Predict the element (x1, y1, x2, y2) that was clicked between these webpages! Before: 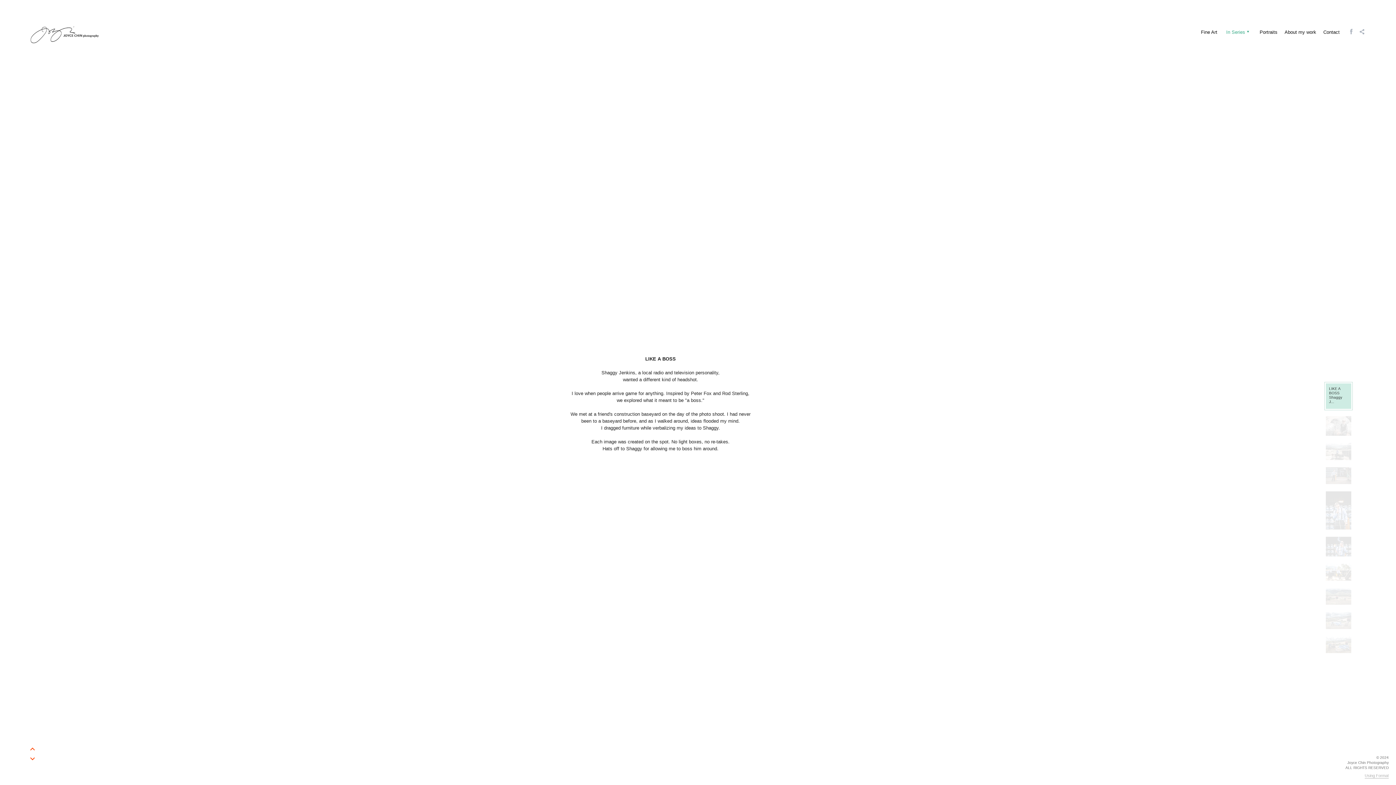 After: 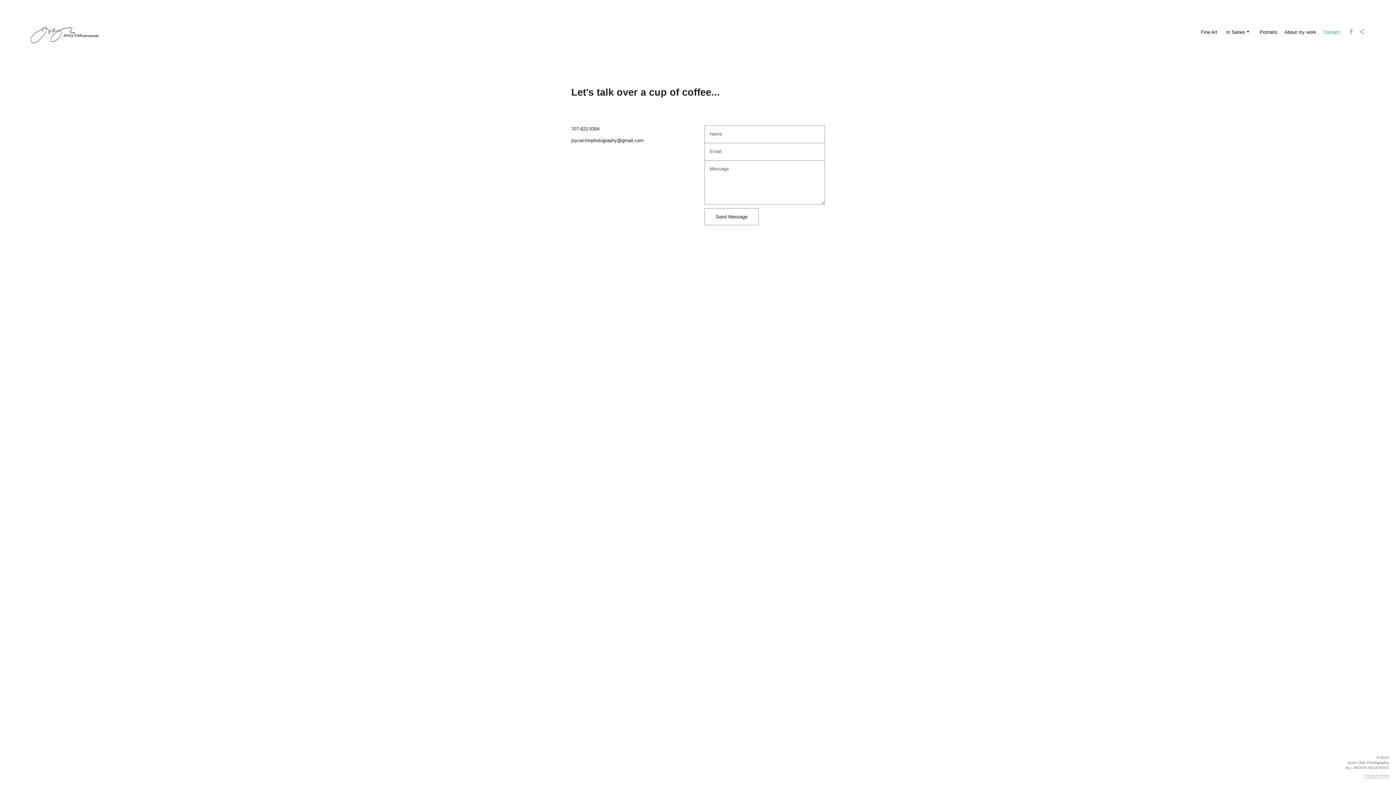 Action: label: Contact bbox: (1322, 29, 1341, 35)